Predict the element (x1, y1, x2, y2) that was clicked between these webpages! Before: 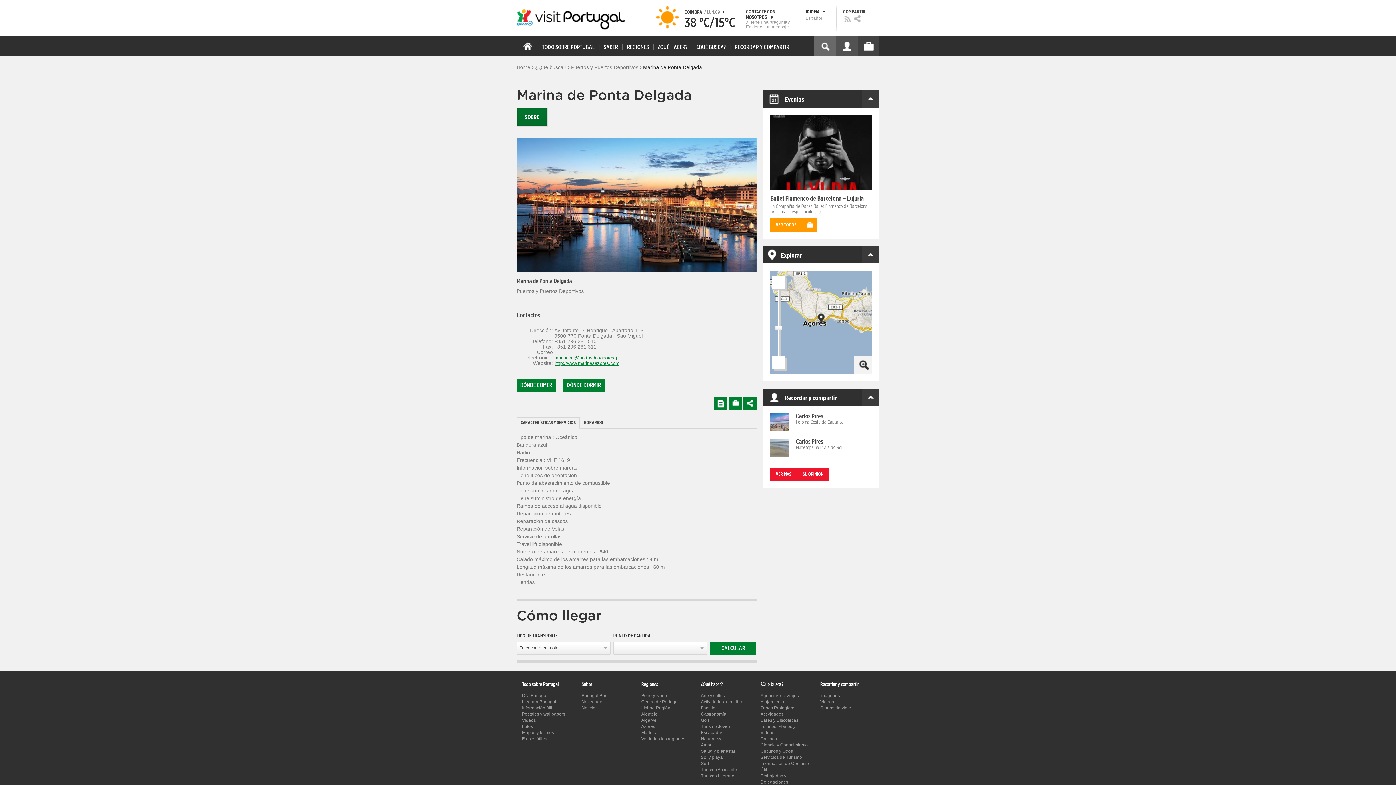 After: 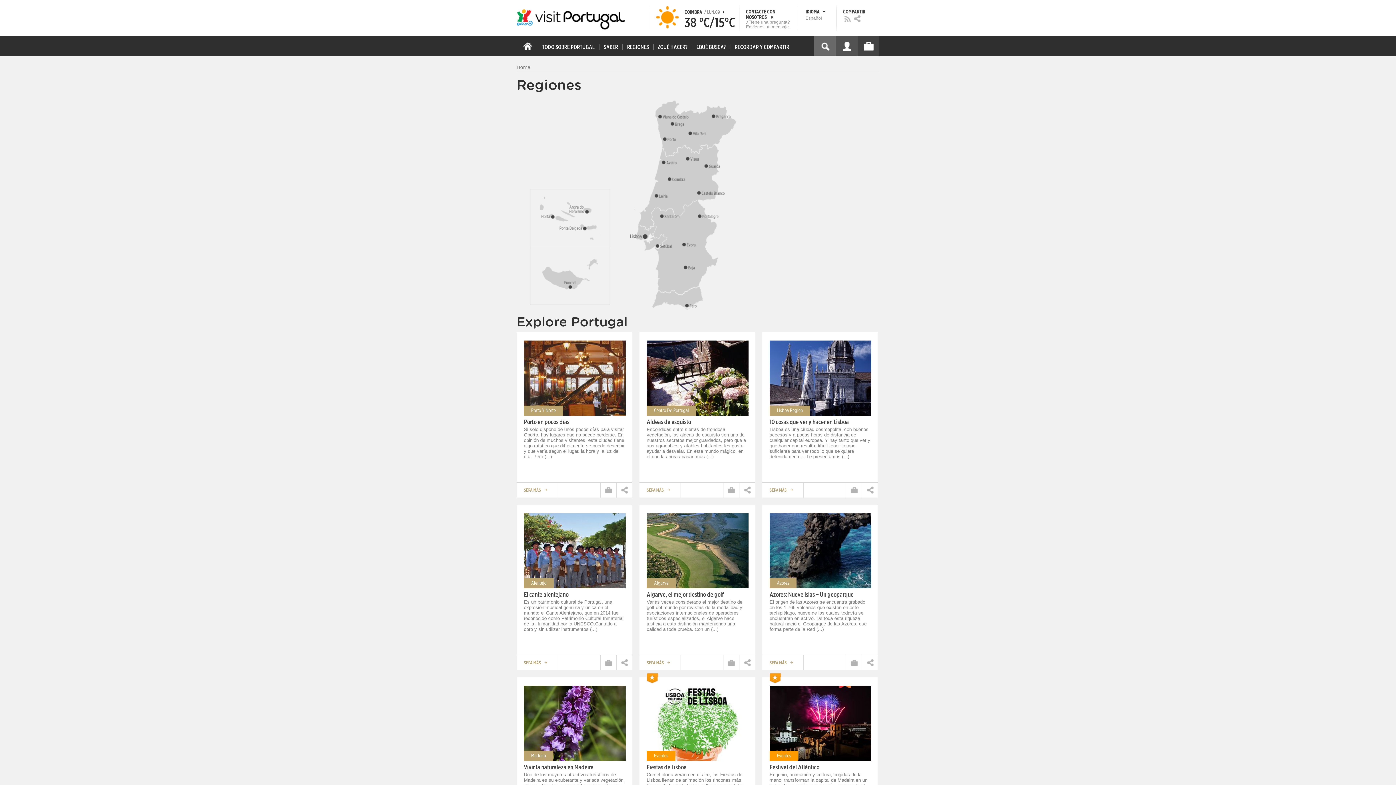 Action: bbox: (623, 36, 654, 56) label: REGIONES|